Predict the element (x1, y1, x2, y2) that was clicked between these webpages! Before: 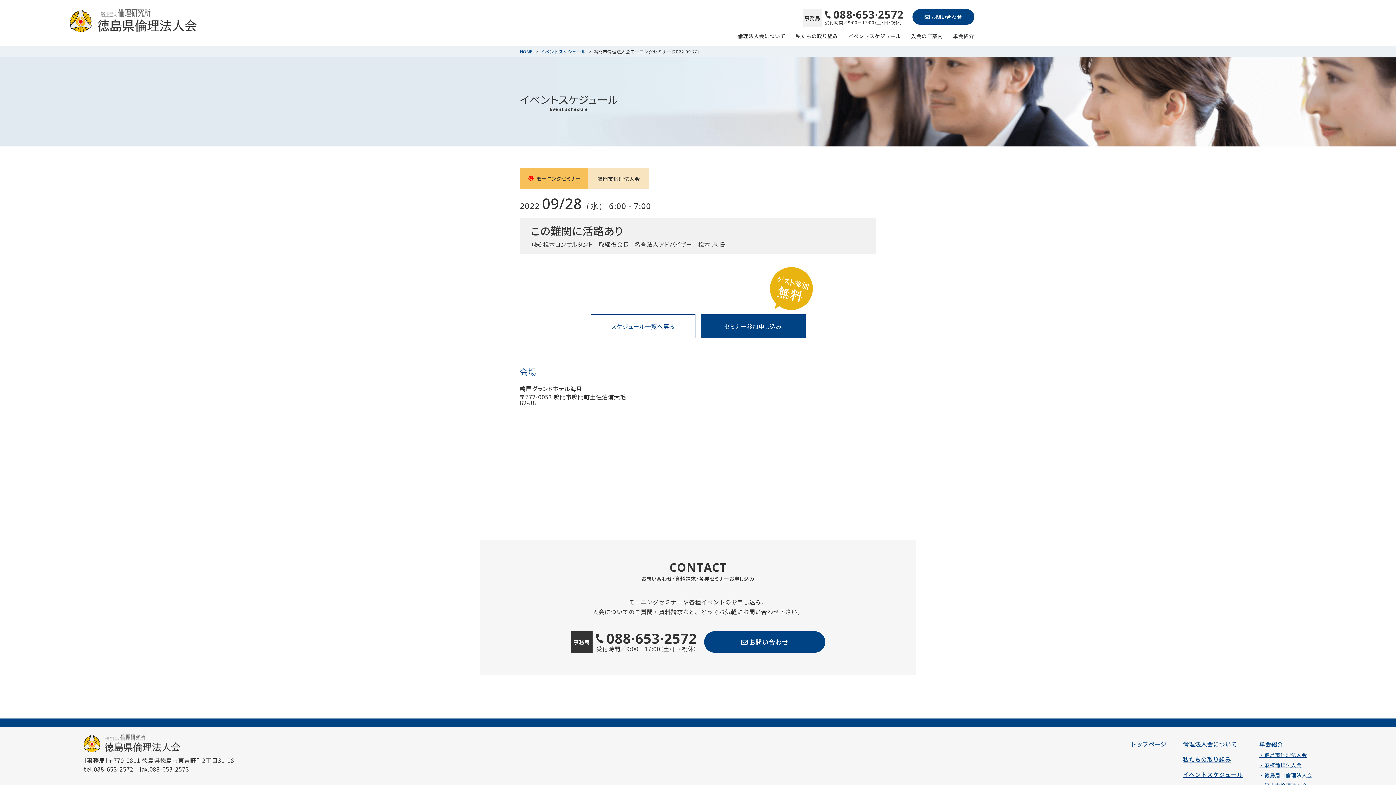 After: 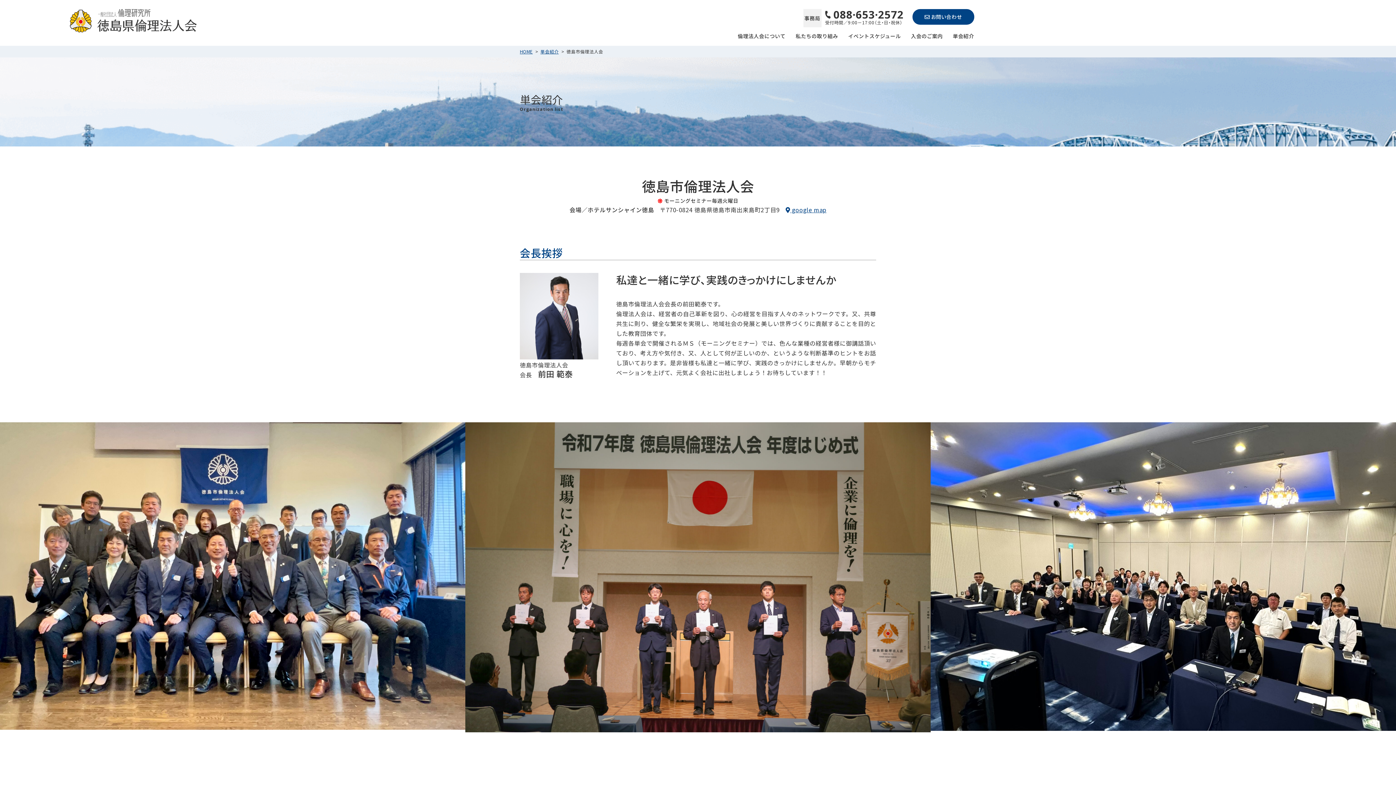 Action: bbox: (1259, 751, 1307, 759) label: ・徳島市倫理法人会